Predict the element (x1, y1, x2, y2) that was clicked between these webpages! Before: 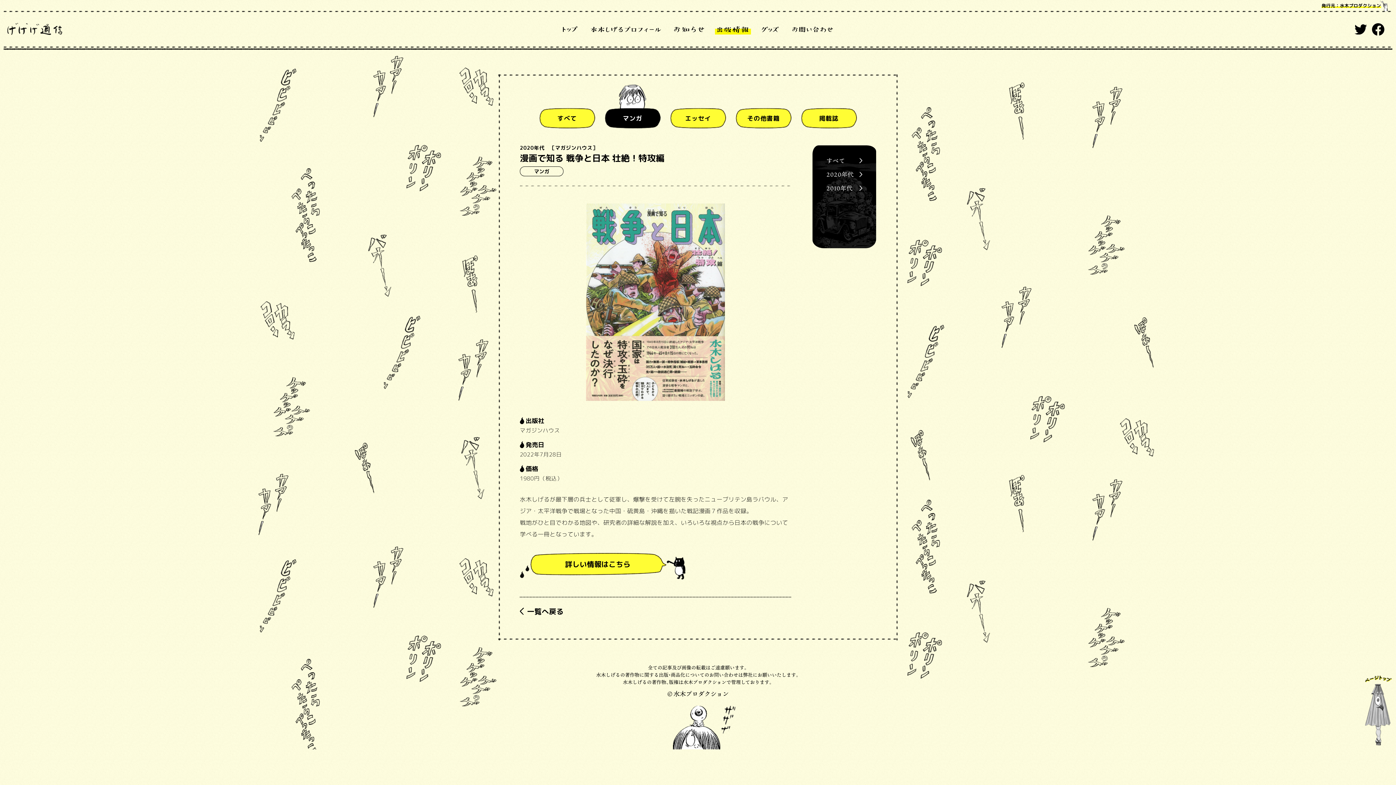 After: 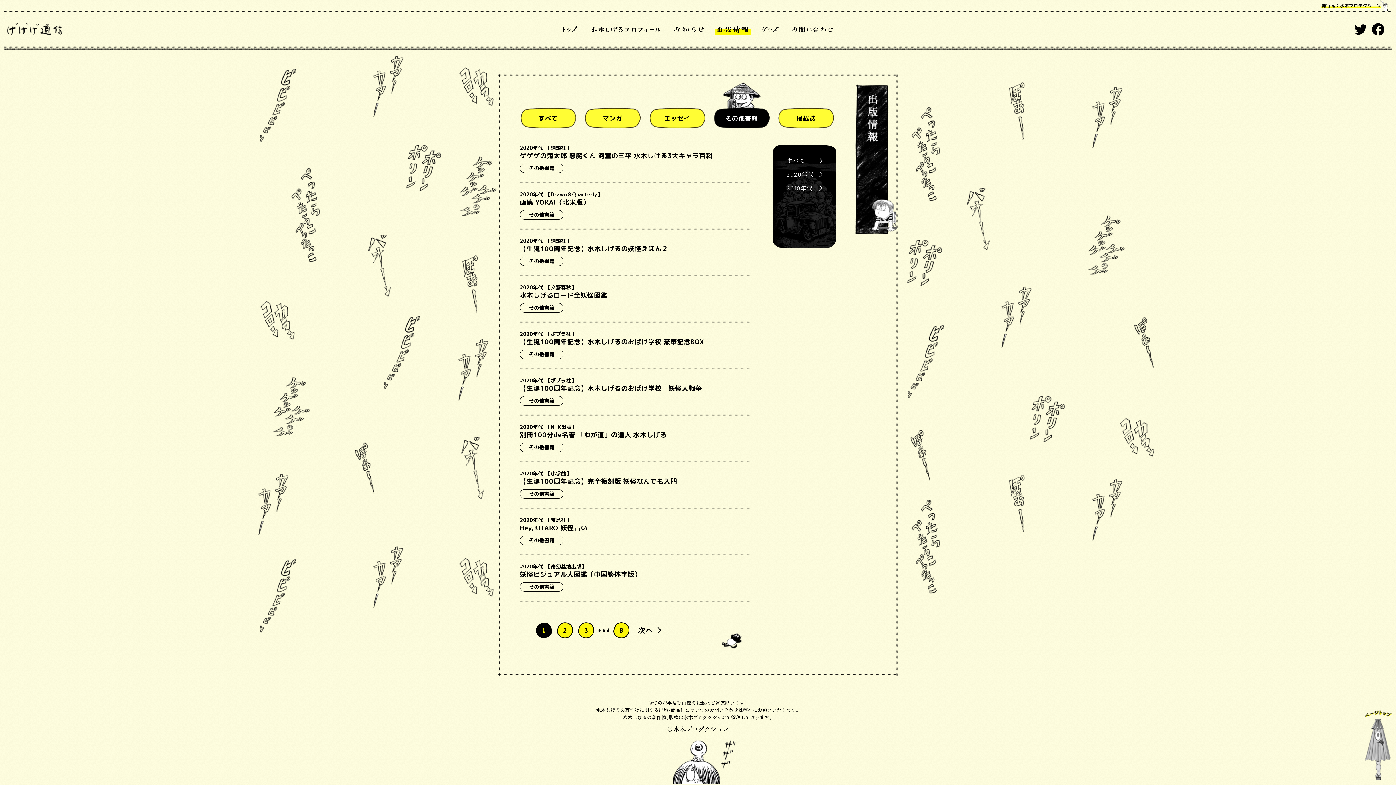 Action: bbox: (735, 107, 792, 128)